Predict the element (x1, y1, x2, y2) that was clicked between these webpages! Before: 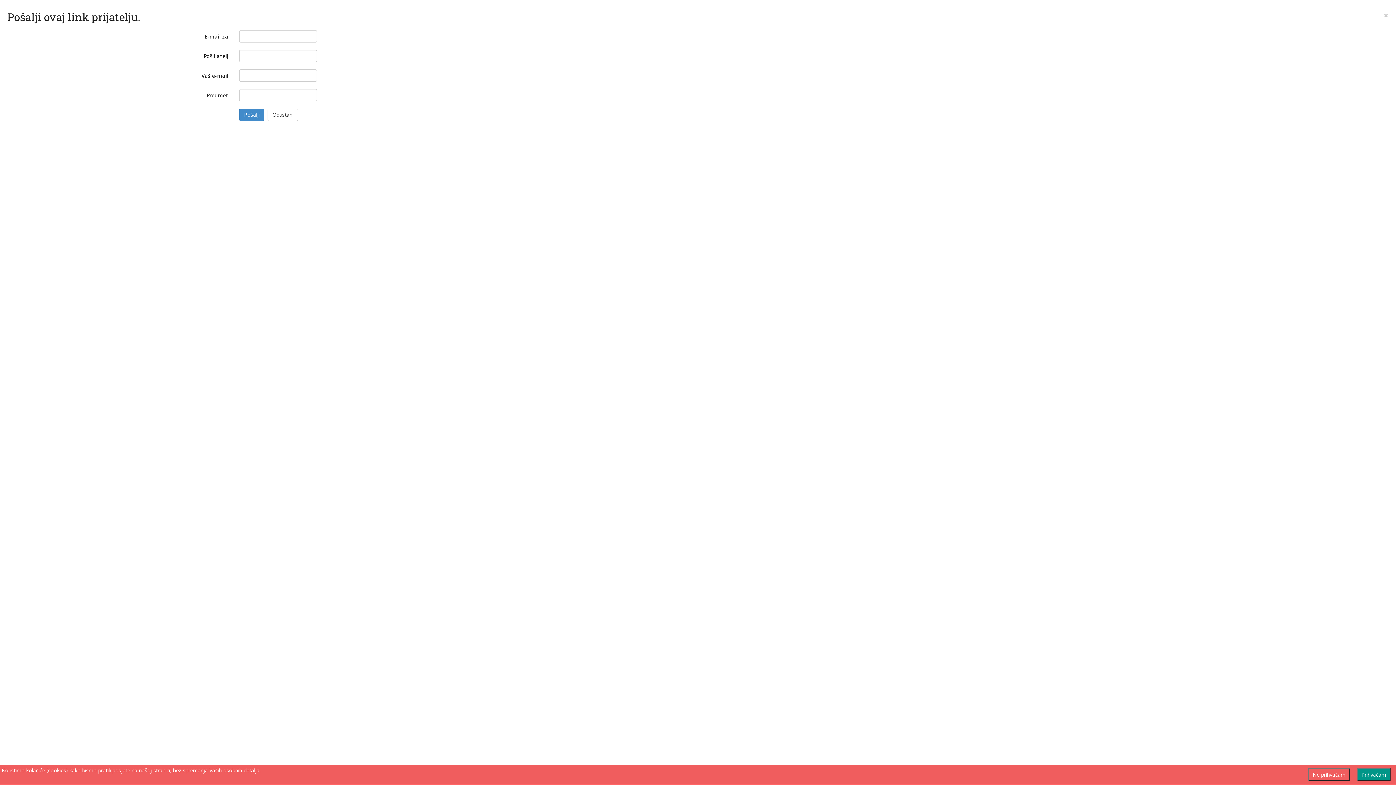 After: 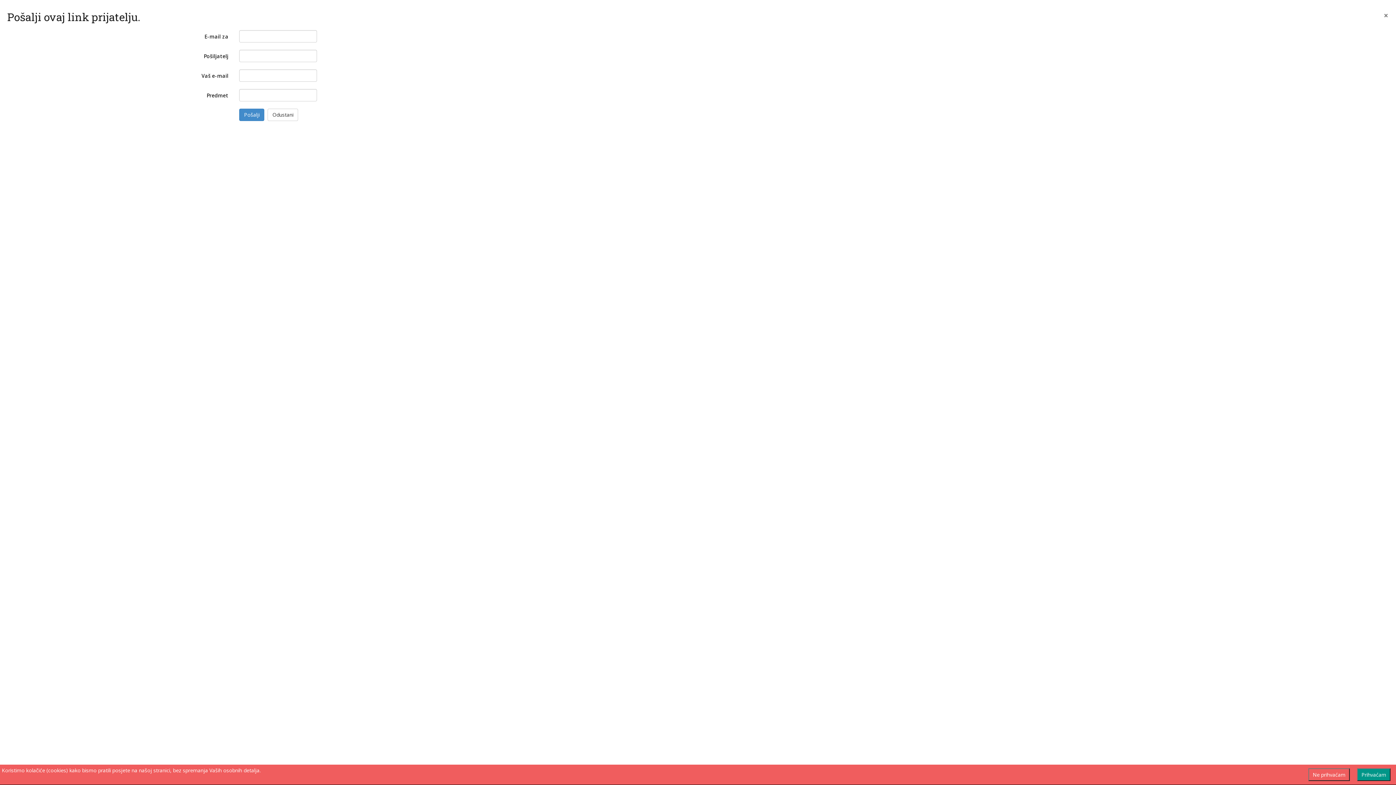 Action: bbox: (1383, 10, 1389, 20) label: ×